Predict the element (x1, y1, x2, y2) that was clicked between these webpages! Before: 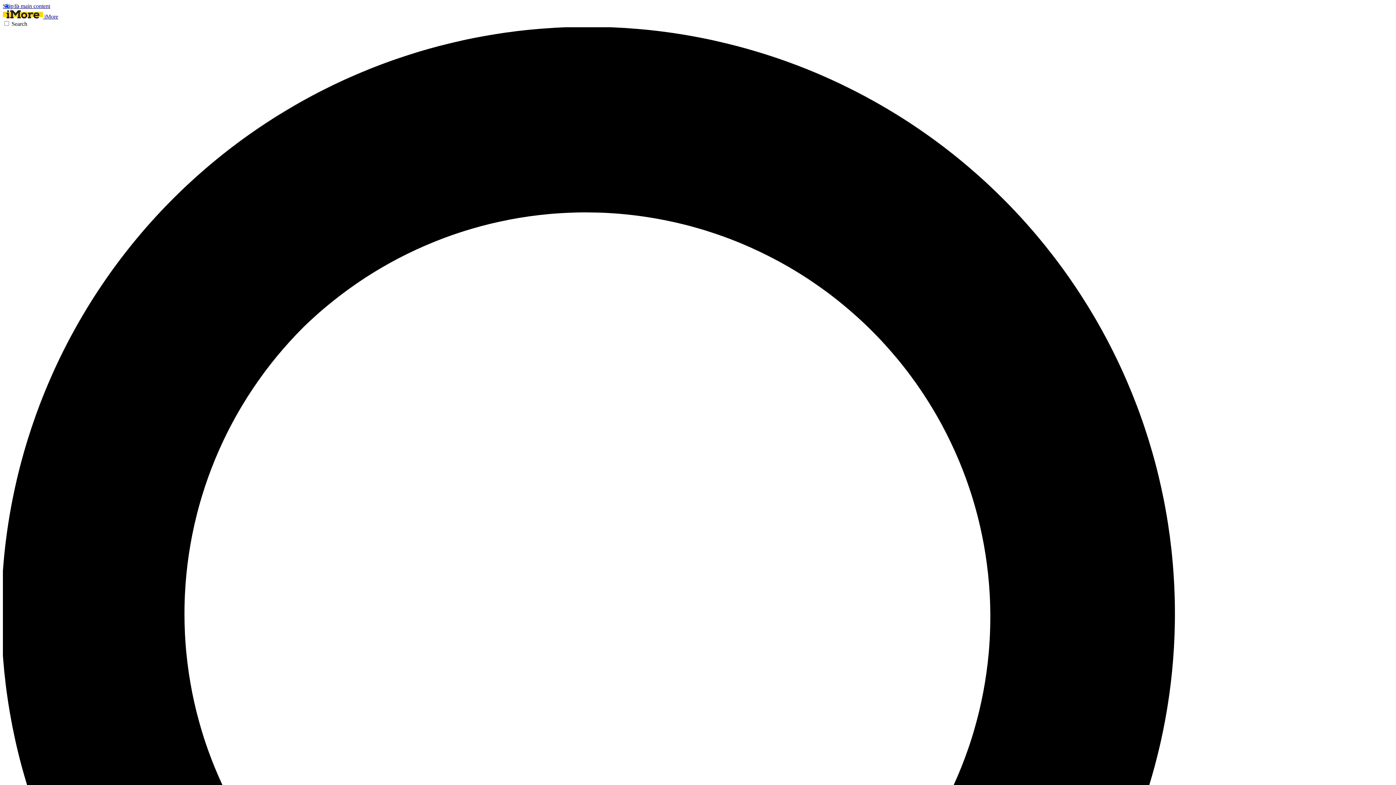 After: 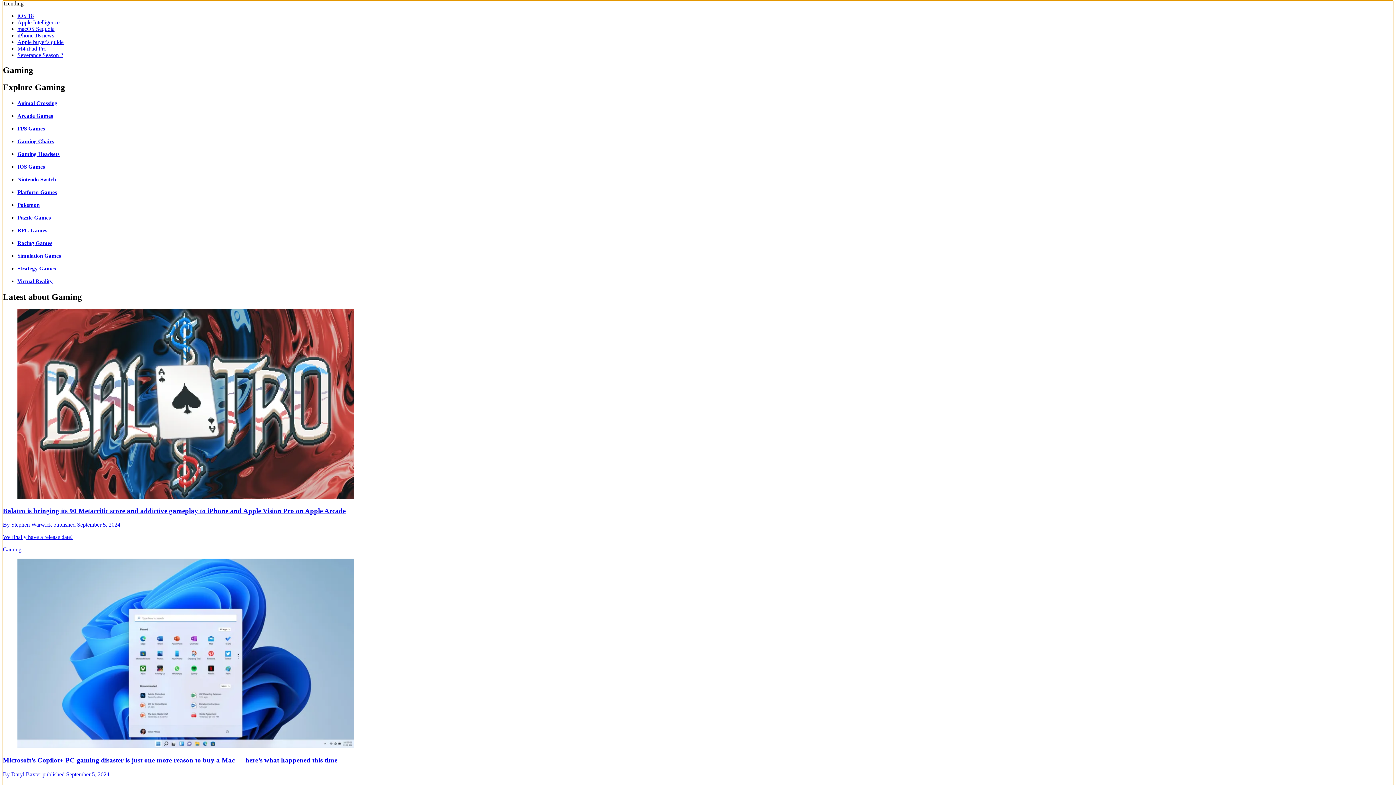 Action: label: Skip to main content bbox: (2, 2, 50, 9)